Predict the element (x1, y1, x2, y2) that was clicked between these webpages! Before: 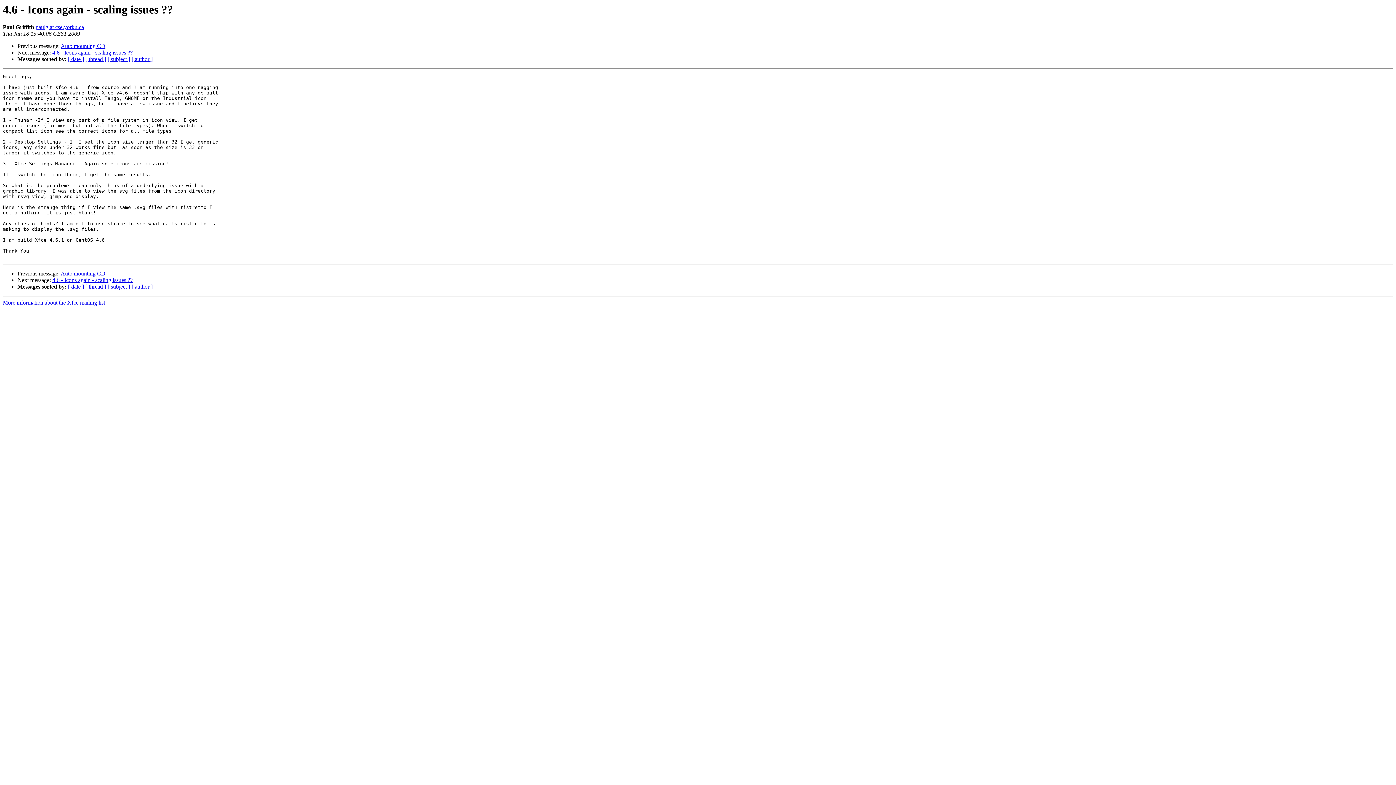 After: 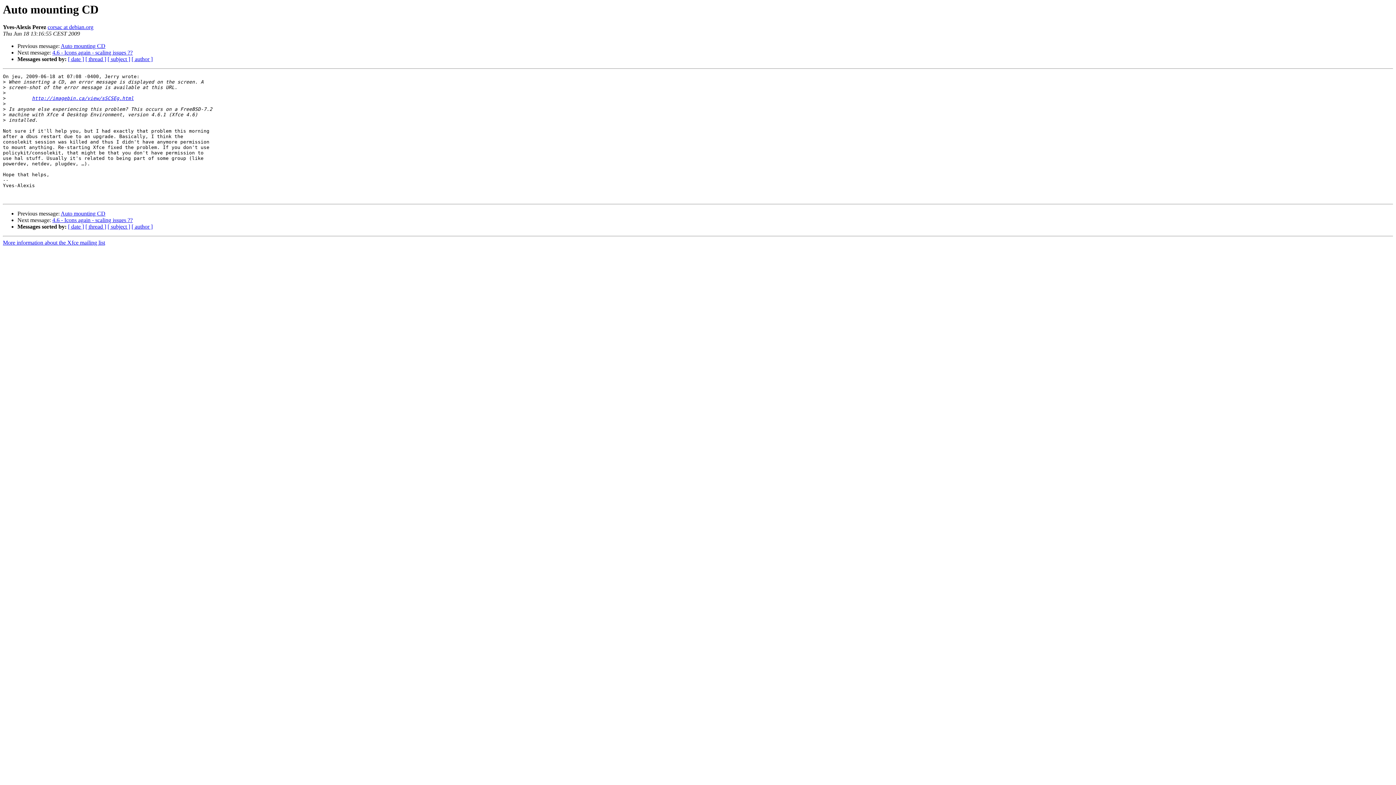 Action: bbox: (60, 43, 105, 49) label: Auto mounting CD